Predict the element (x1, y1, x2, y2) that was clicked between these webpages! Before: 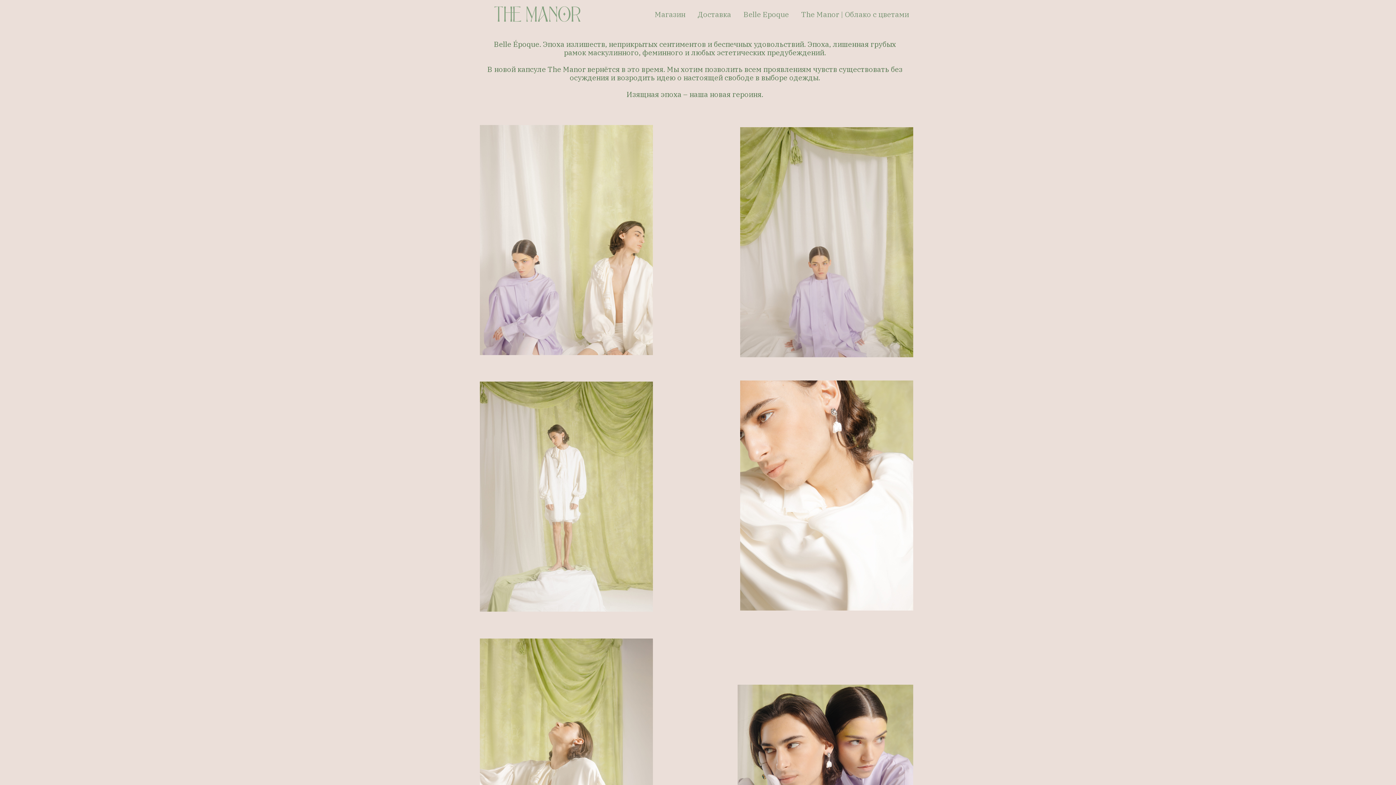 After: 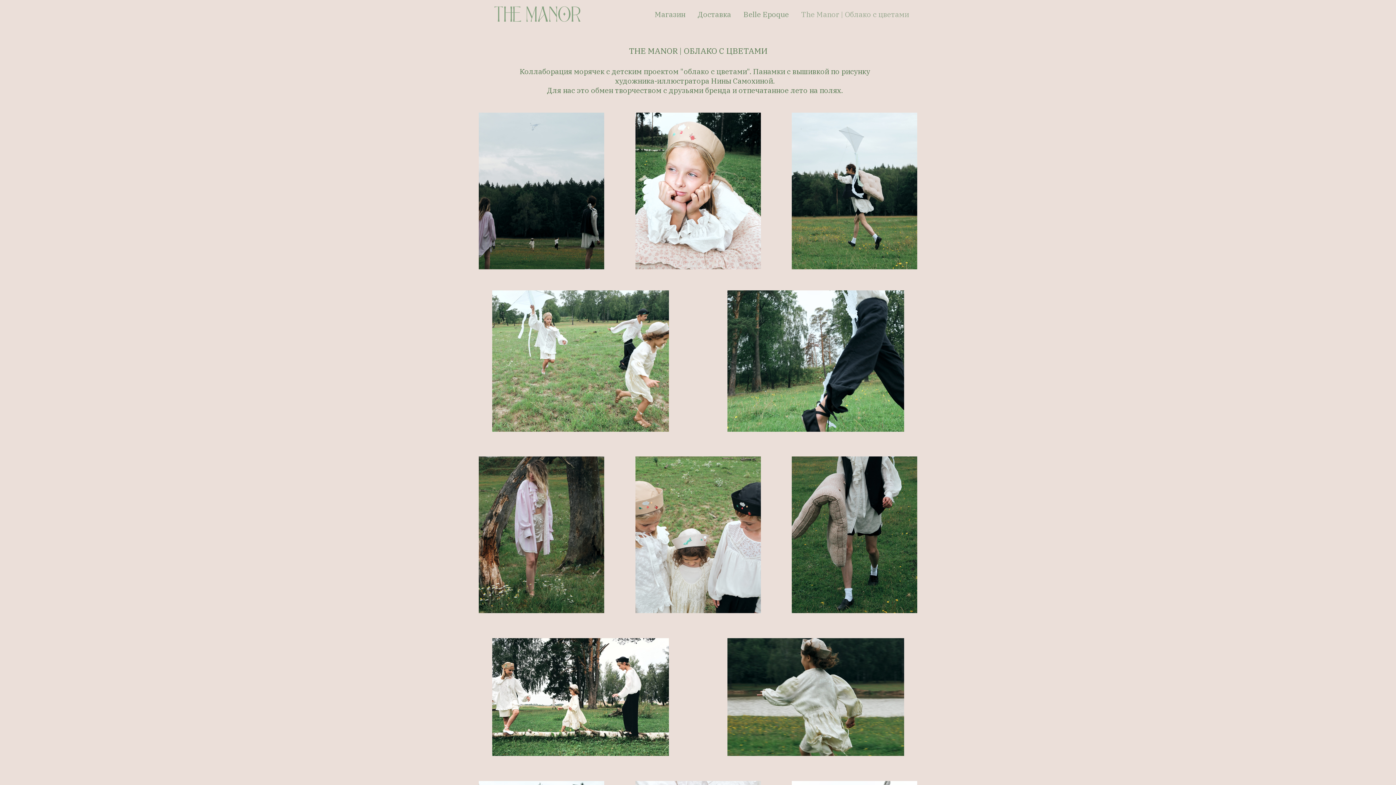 Action: label: The Manor | Облако с цветами bbox: (801, 9, 909, 19)